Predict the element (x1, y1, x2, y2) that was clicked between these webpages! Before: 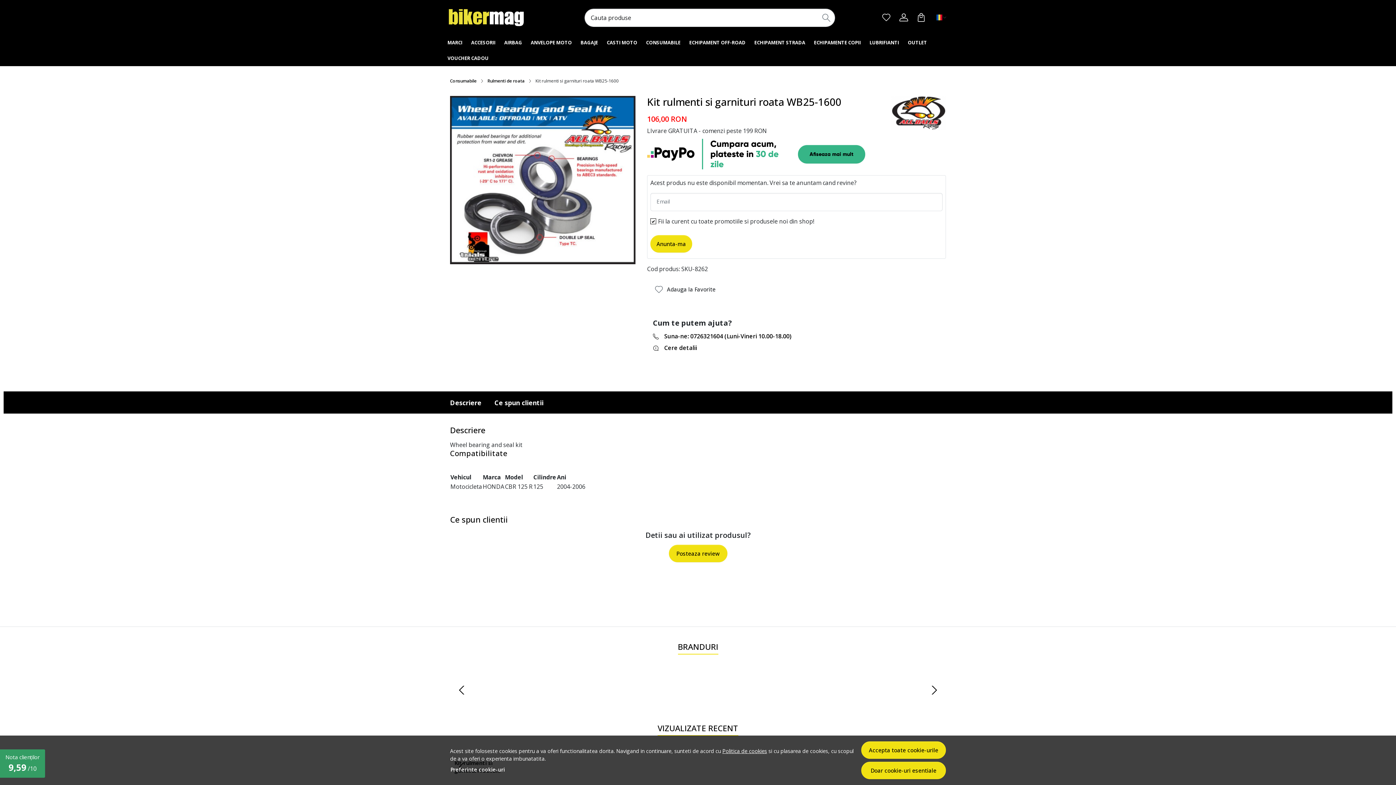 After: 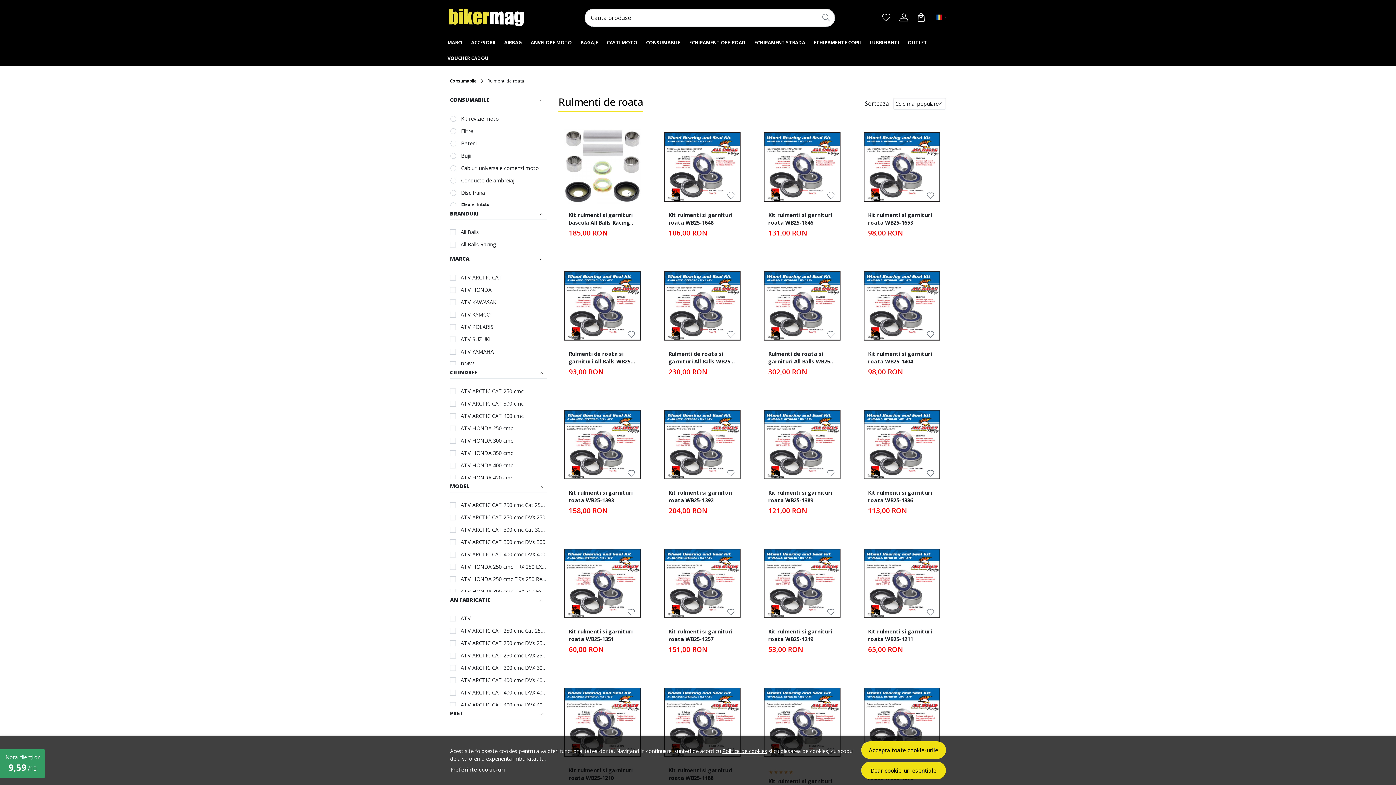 Action: bbox: (487, 77, 524, 84) label: Rulmenti de roata